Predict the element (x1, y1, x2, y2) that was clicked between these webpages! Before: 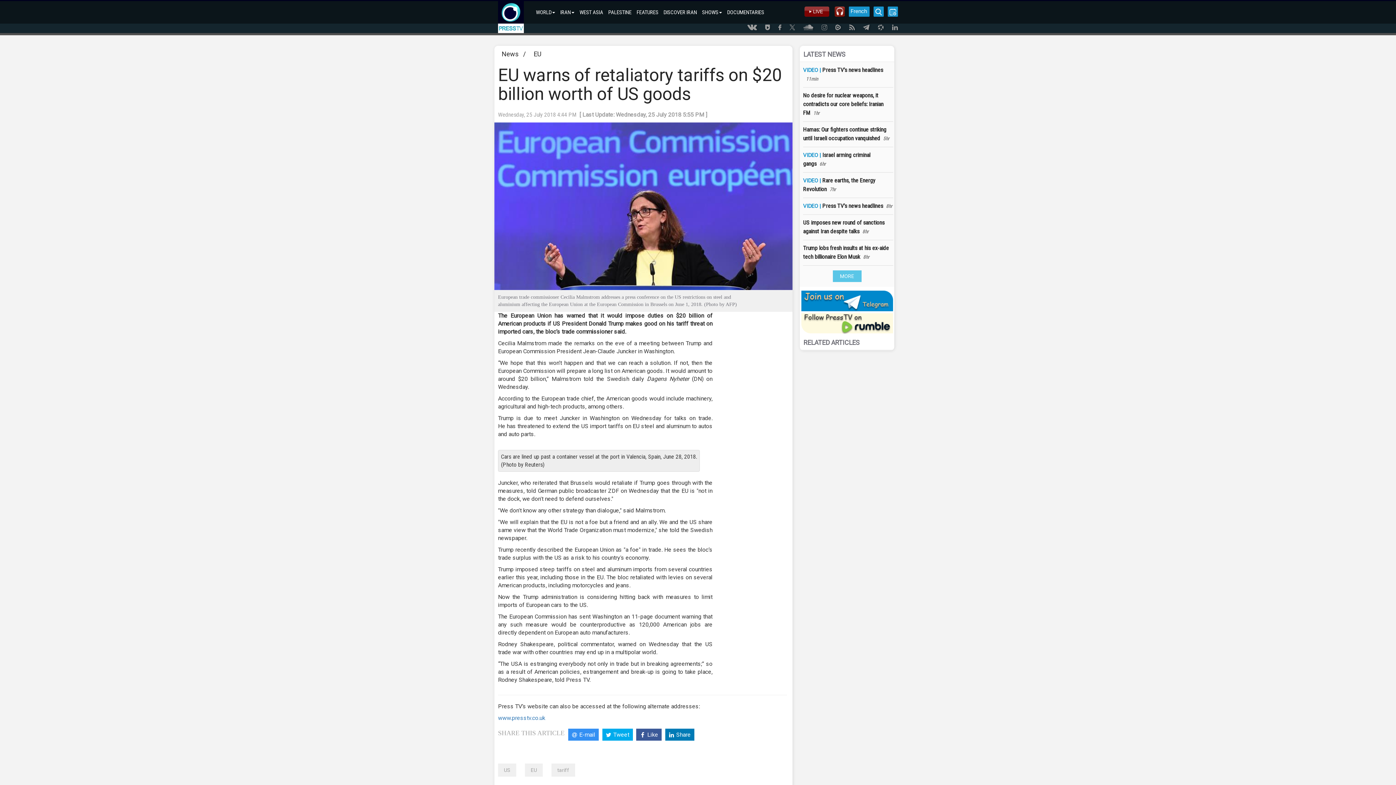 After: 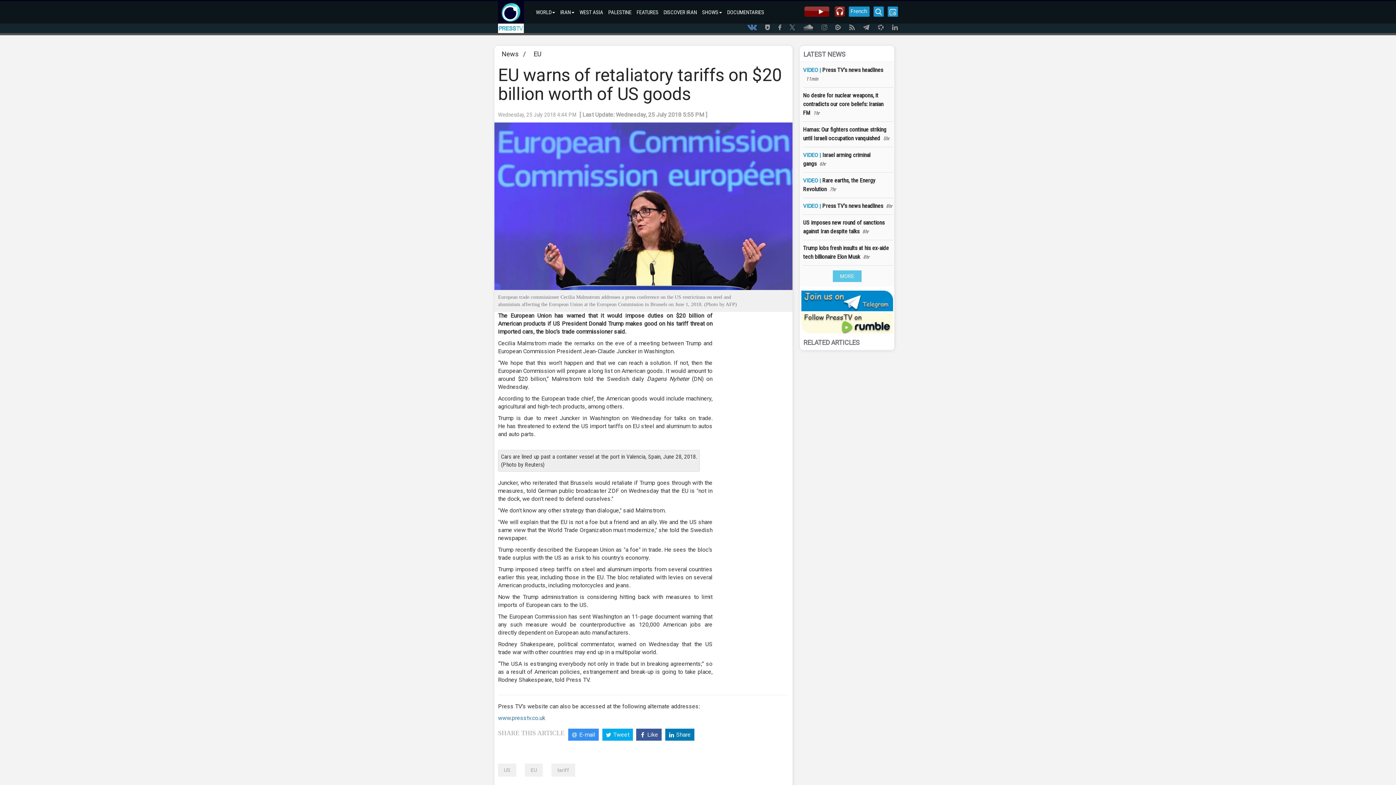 Action: bbox: (740, 24, 757, 33)